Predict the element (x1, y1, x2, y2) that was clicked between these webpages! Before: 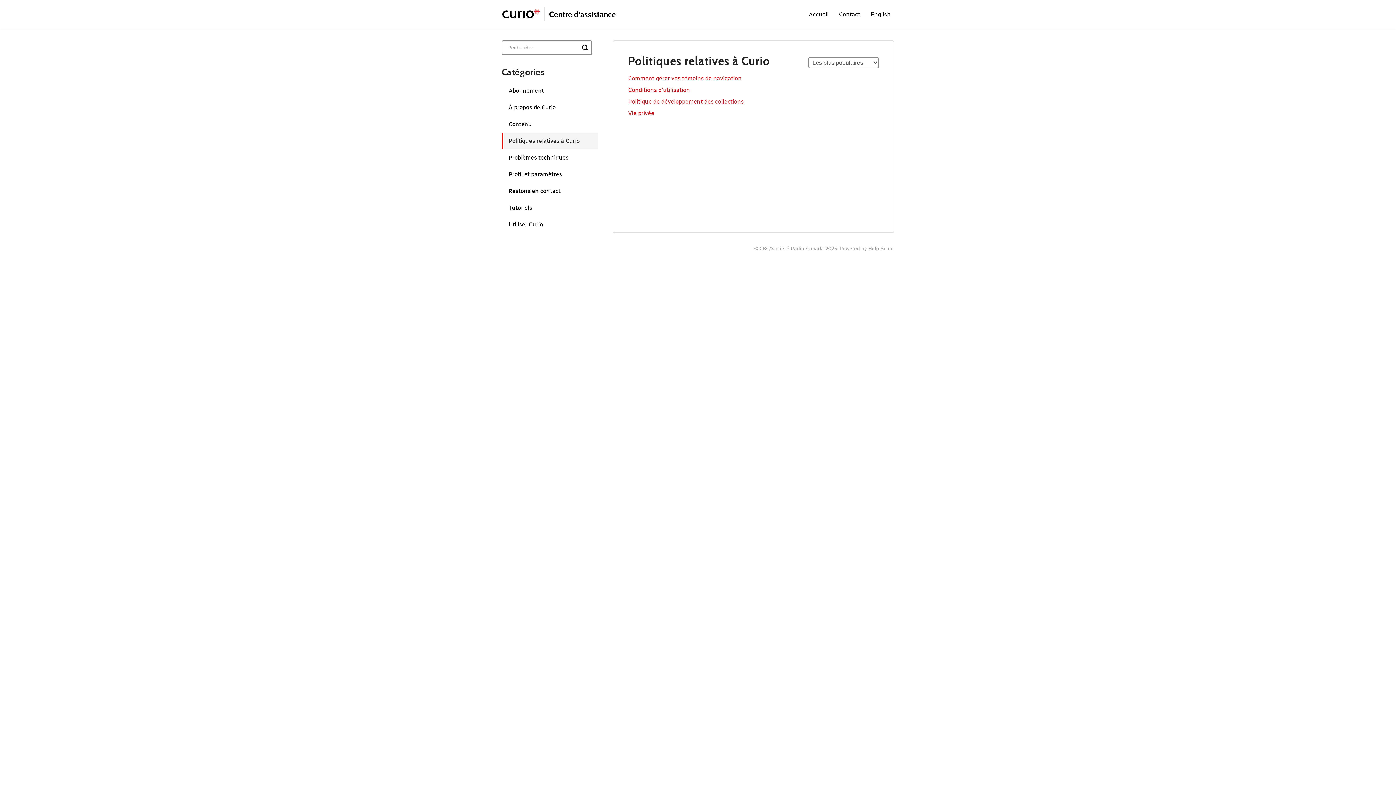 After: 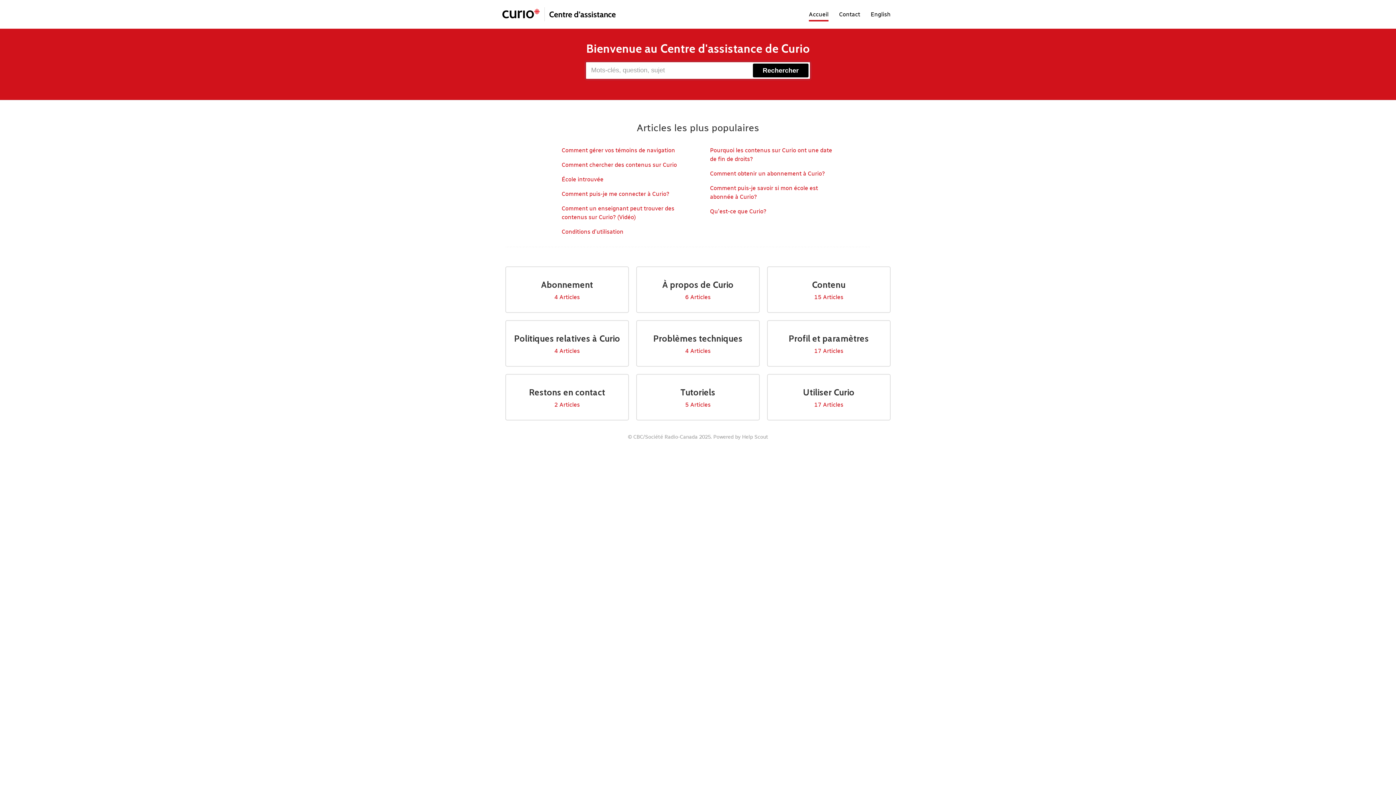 Action: bbox: (809, 8, 828, 20) label: Accueil